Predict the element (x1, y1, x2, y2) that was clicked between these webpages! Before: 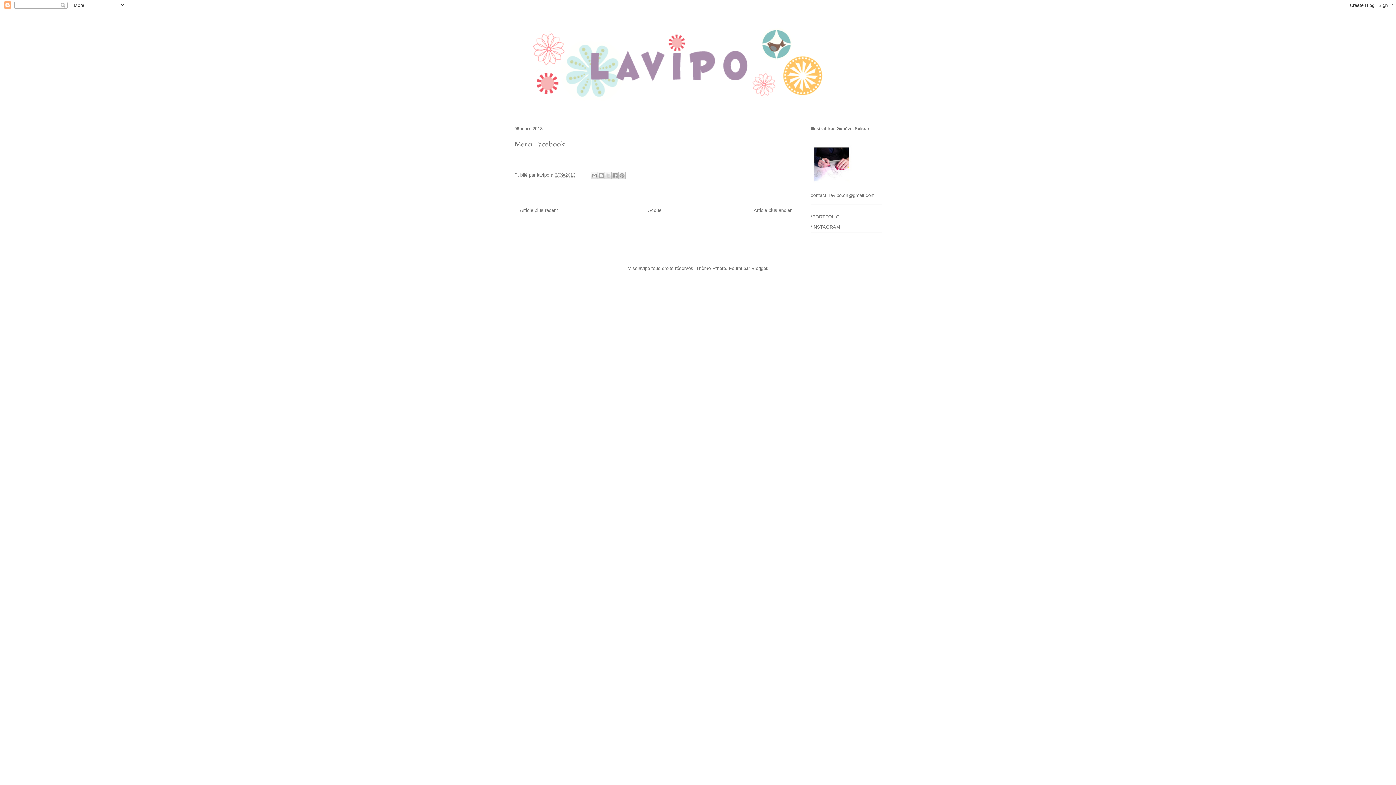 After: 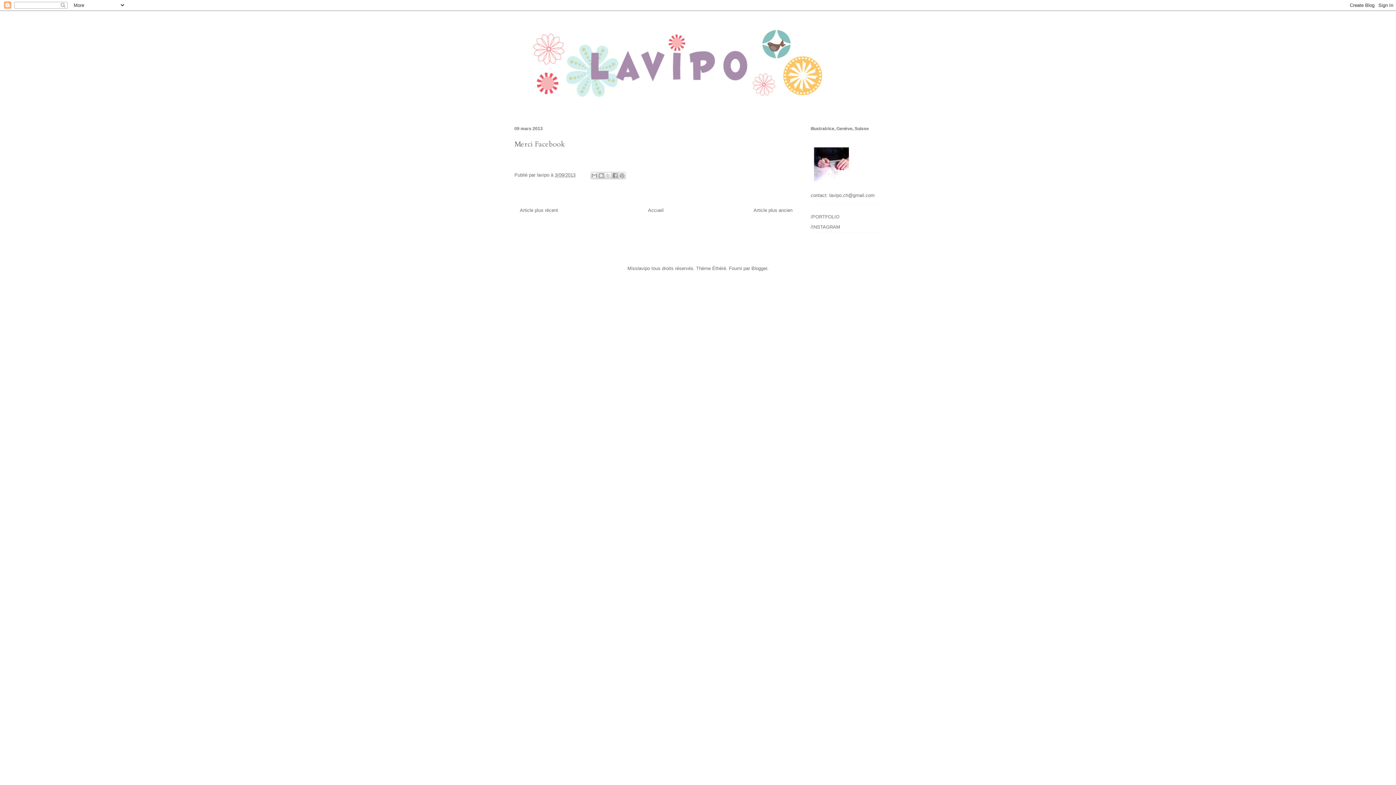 Action: label: 3/09/2013 bbox: (554, 172, 575, 177)